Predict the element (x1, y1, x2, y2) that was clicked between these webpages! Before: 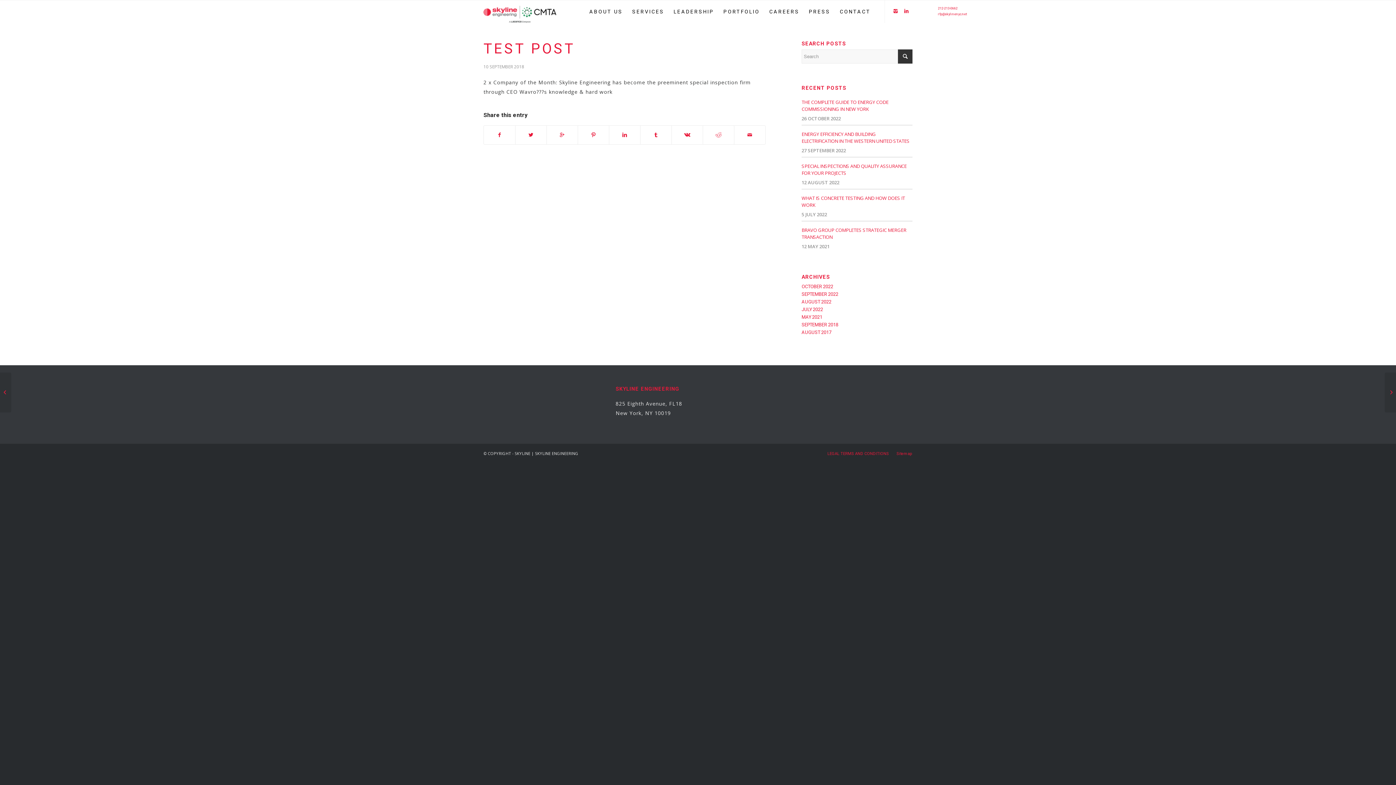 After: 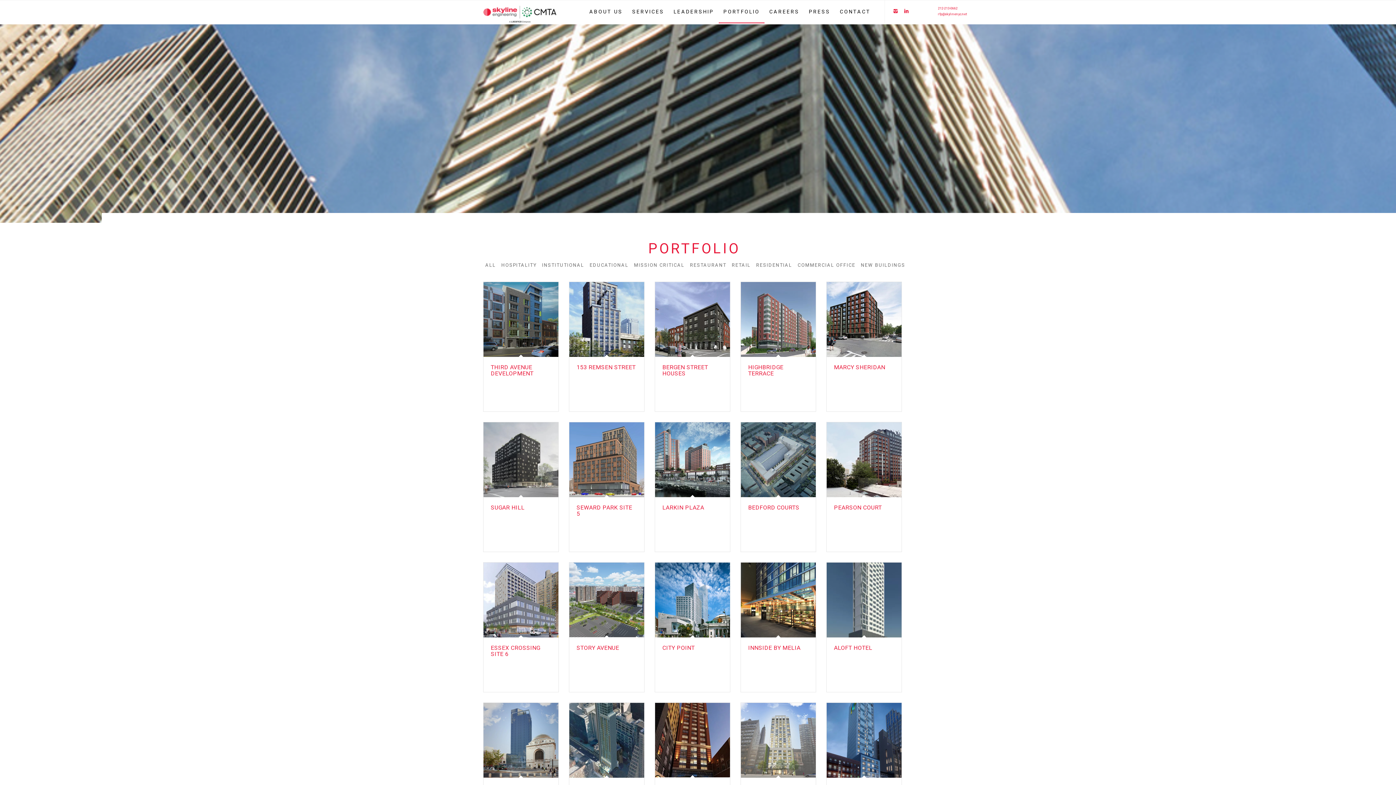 Action: bbox: (718, 0, 764, 22) label: PORTFOLIO